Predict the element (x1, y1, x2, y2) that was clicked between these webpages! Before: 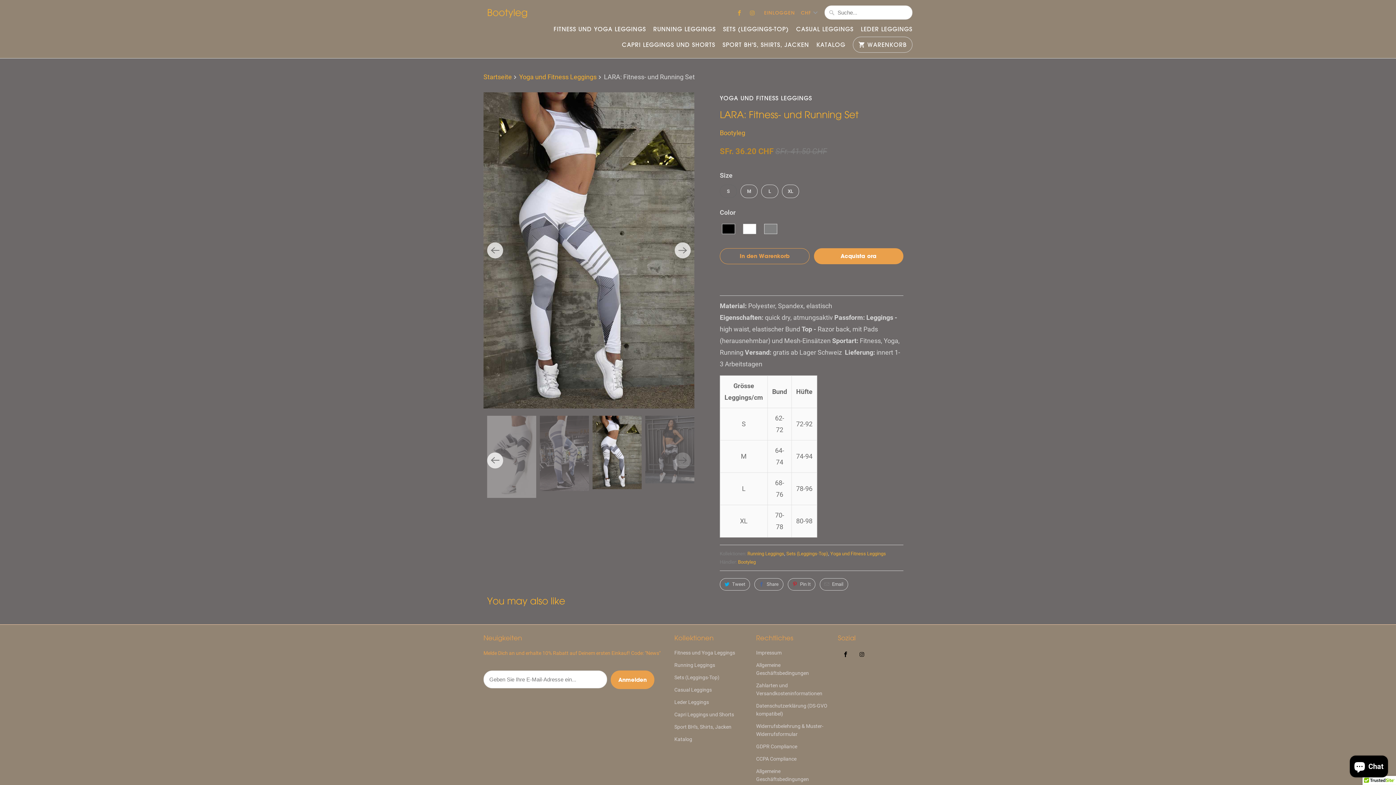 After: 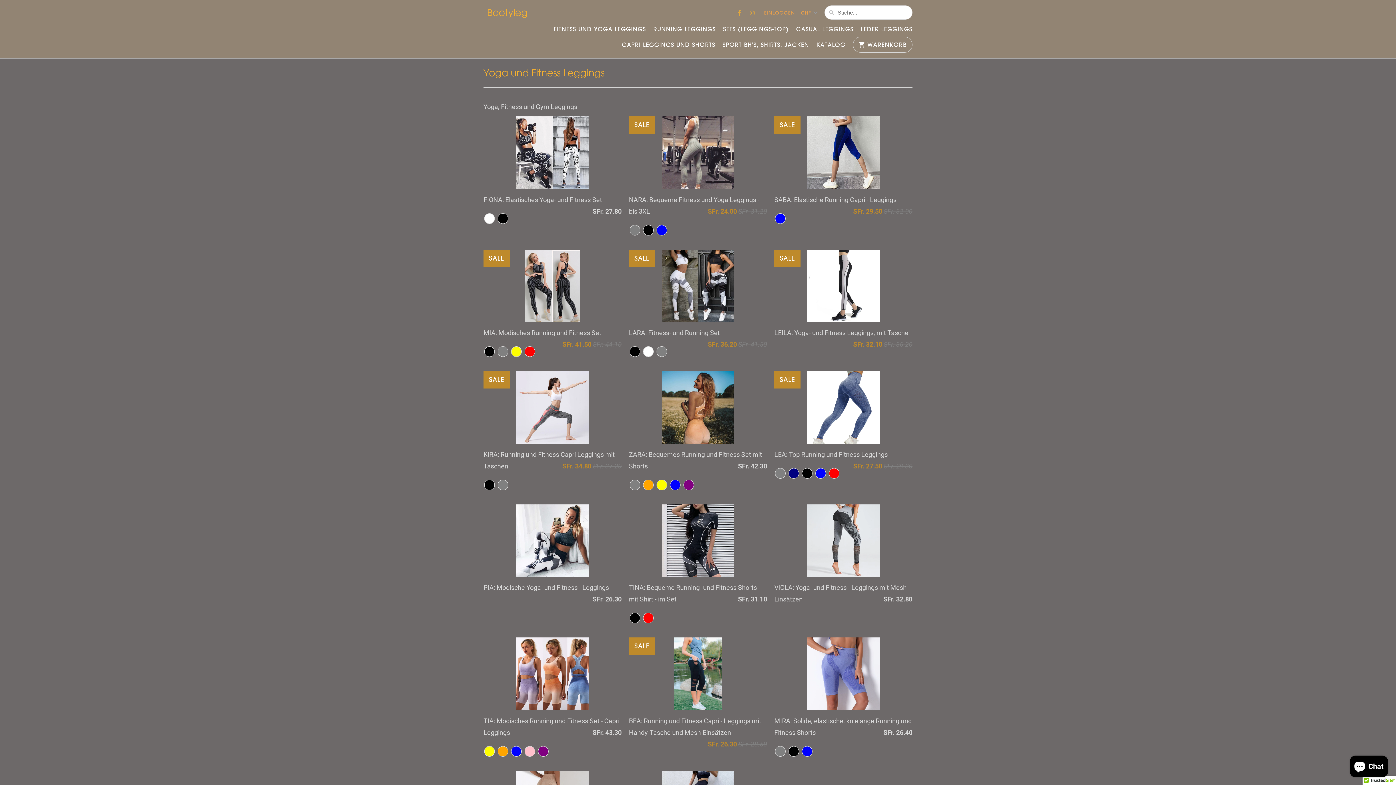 Action: label: Yoga und Fitness Leggings bbox: (830, 551, 886, 556)